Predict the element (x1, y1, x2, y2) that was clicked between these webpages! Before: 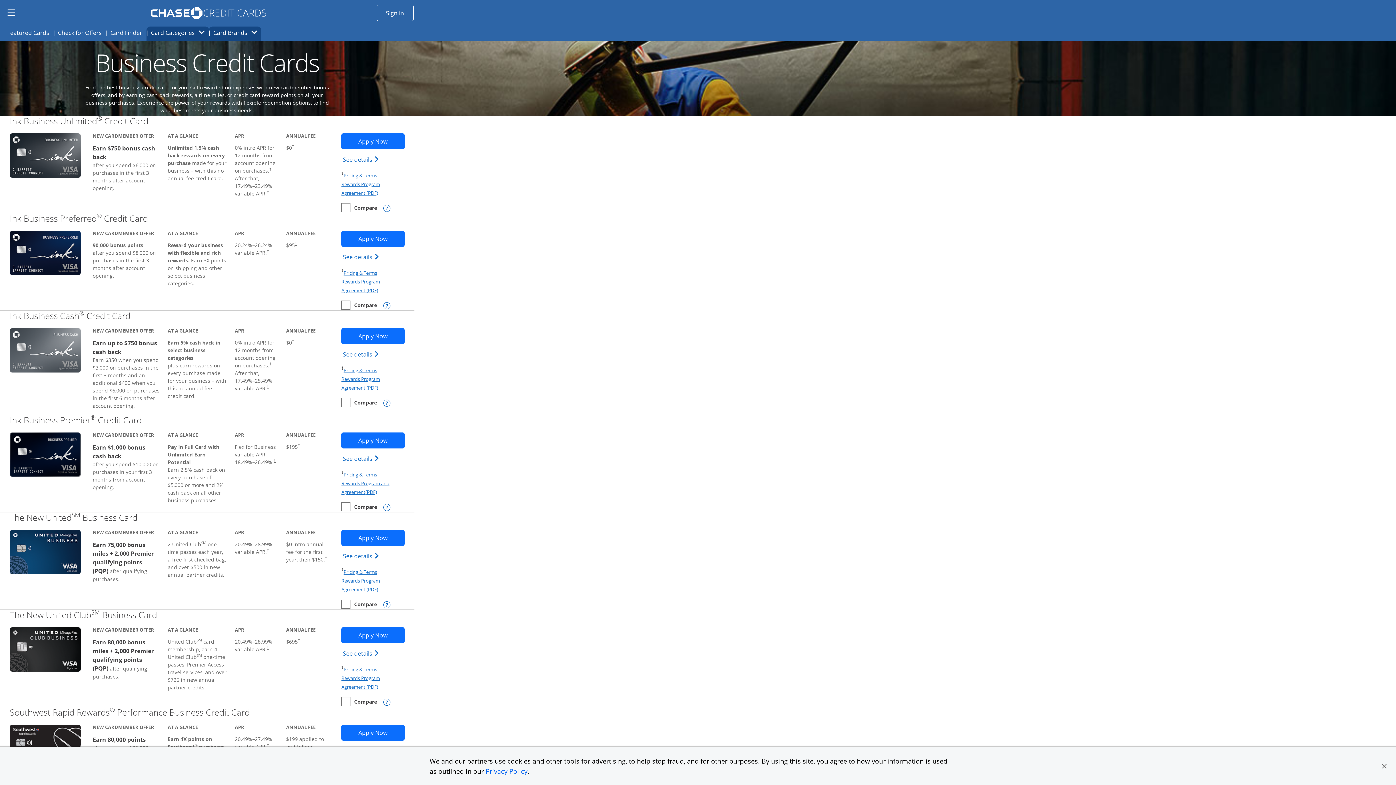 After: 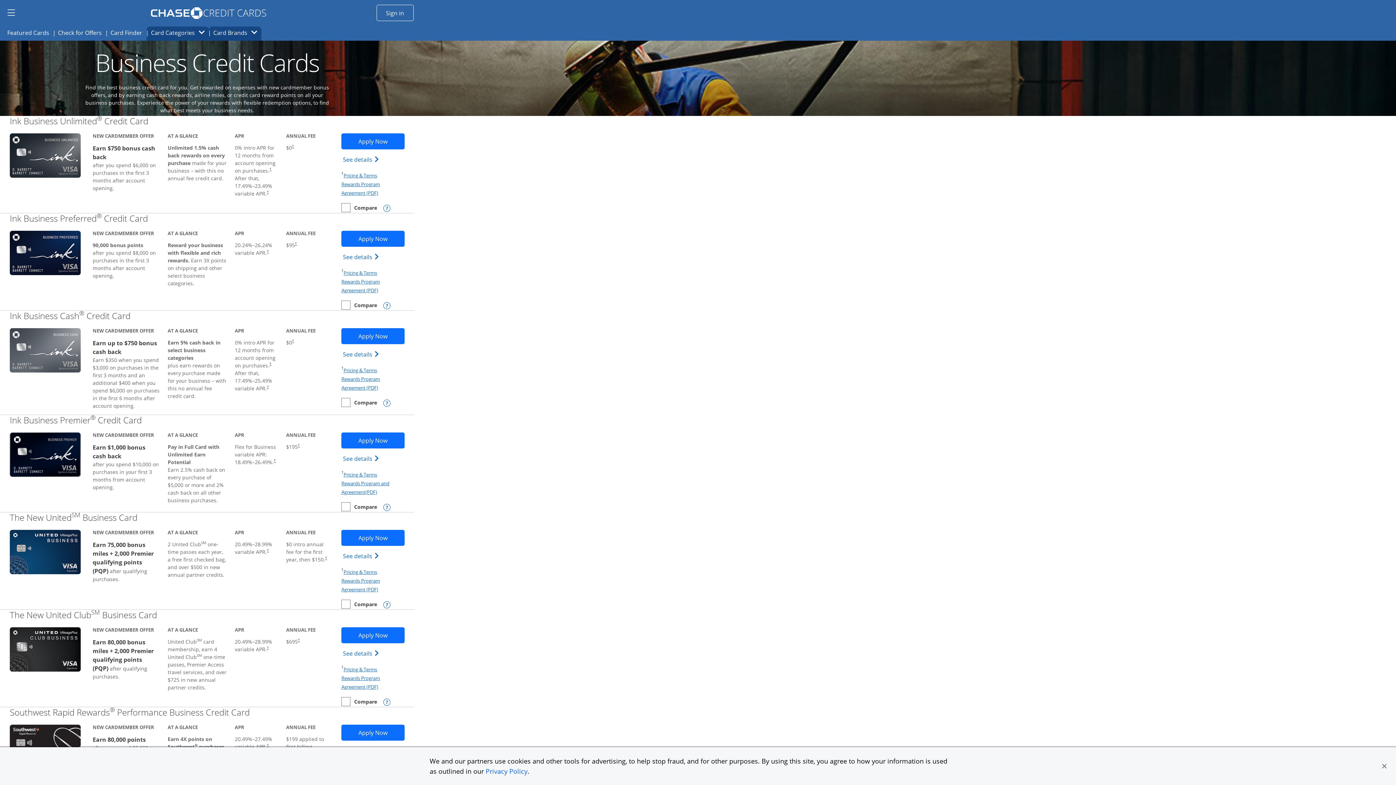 Action: bbox: (269, 167, 271, 171) label: Dagger Opens pricing and terms in new window